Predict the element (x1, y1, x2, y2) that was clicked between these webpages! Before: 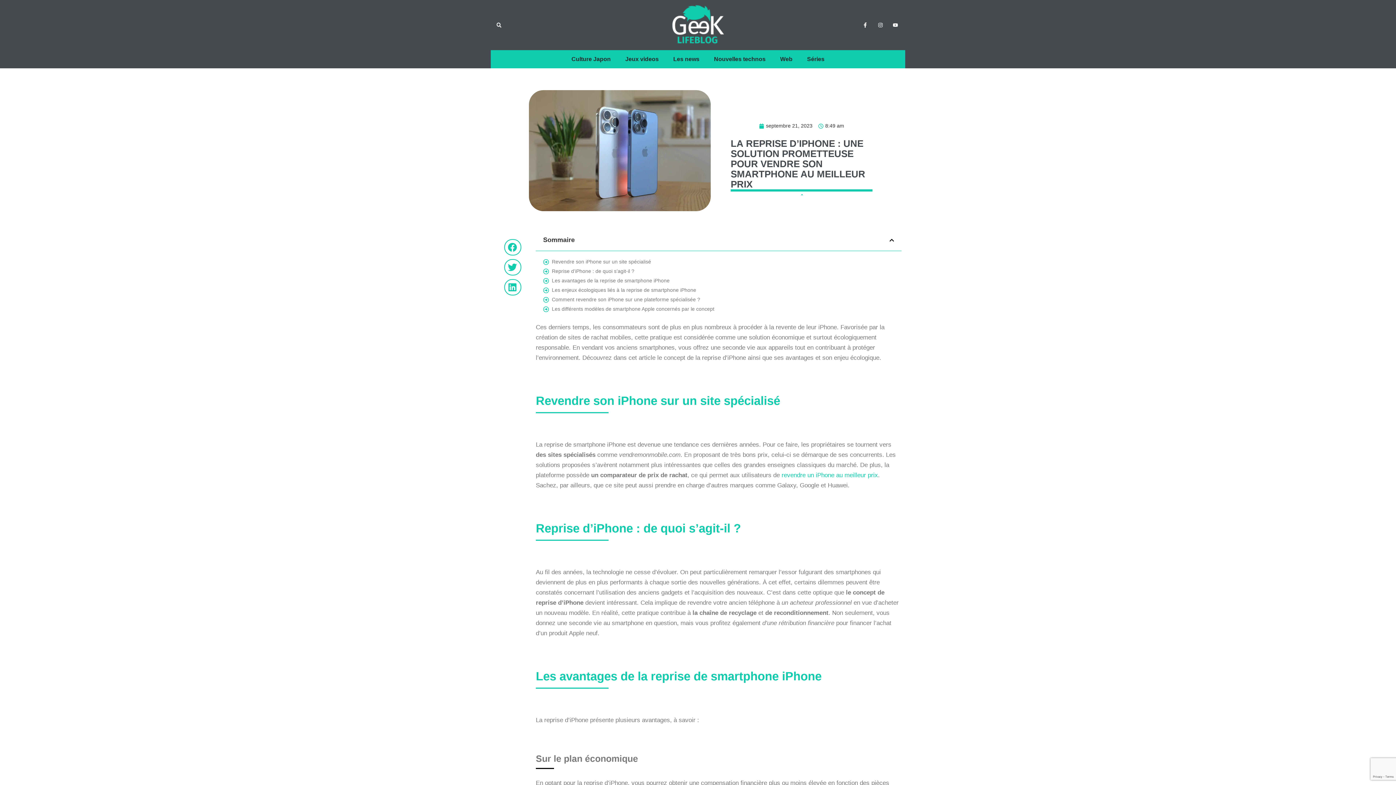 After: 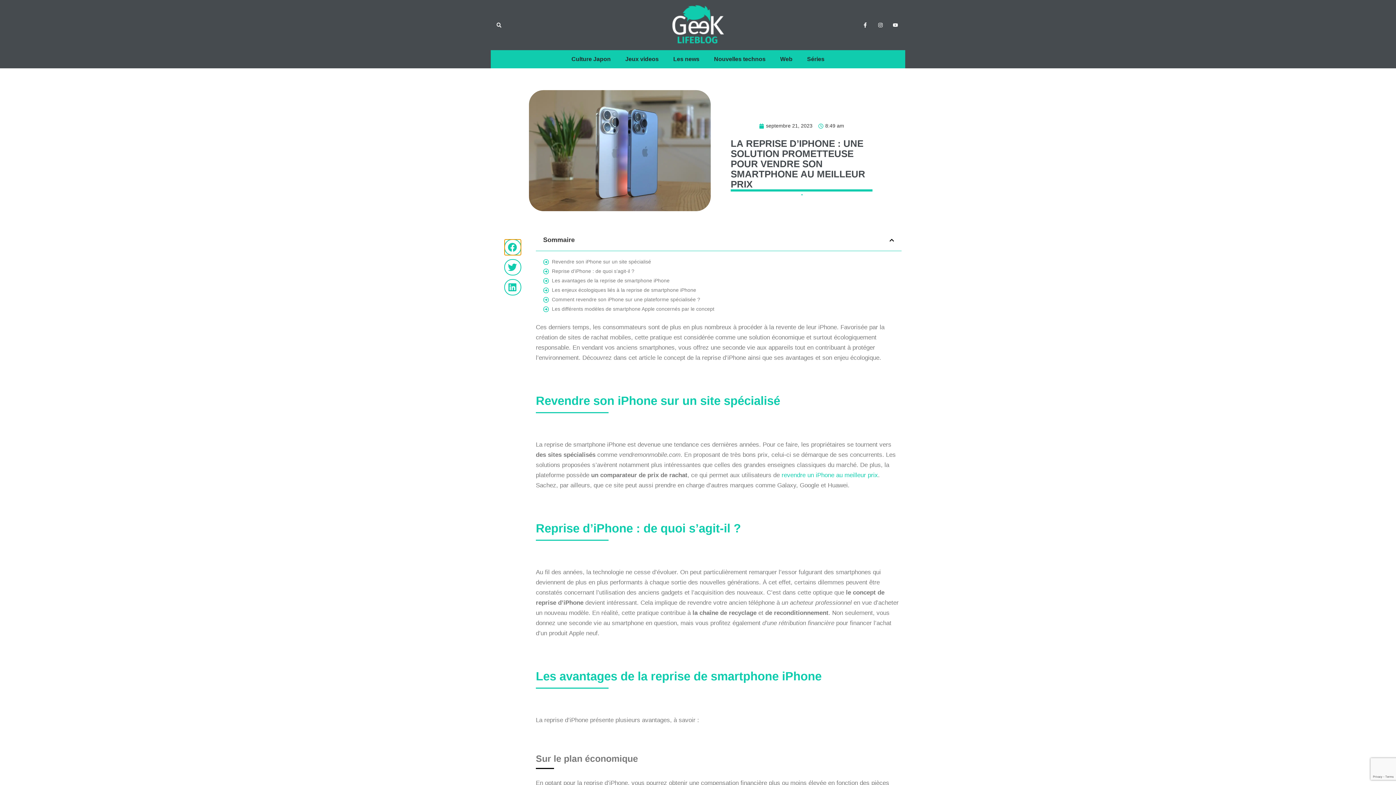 Action: bbox: (504, 239, 521, 255) label: Partager sur facebook